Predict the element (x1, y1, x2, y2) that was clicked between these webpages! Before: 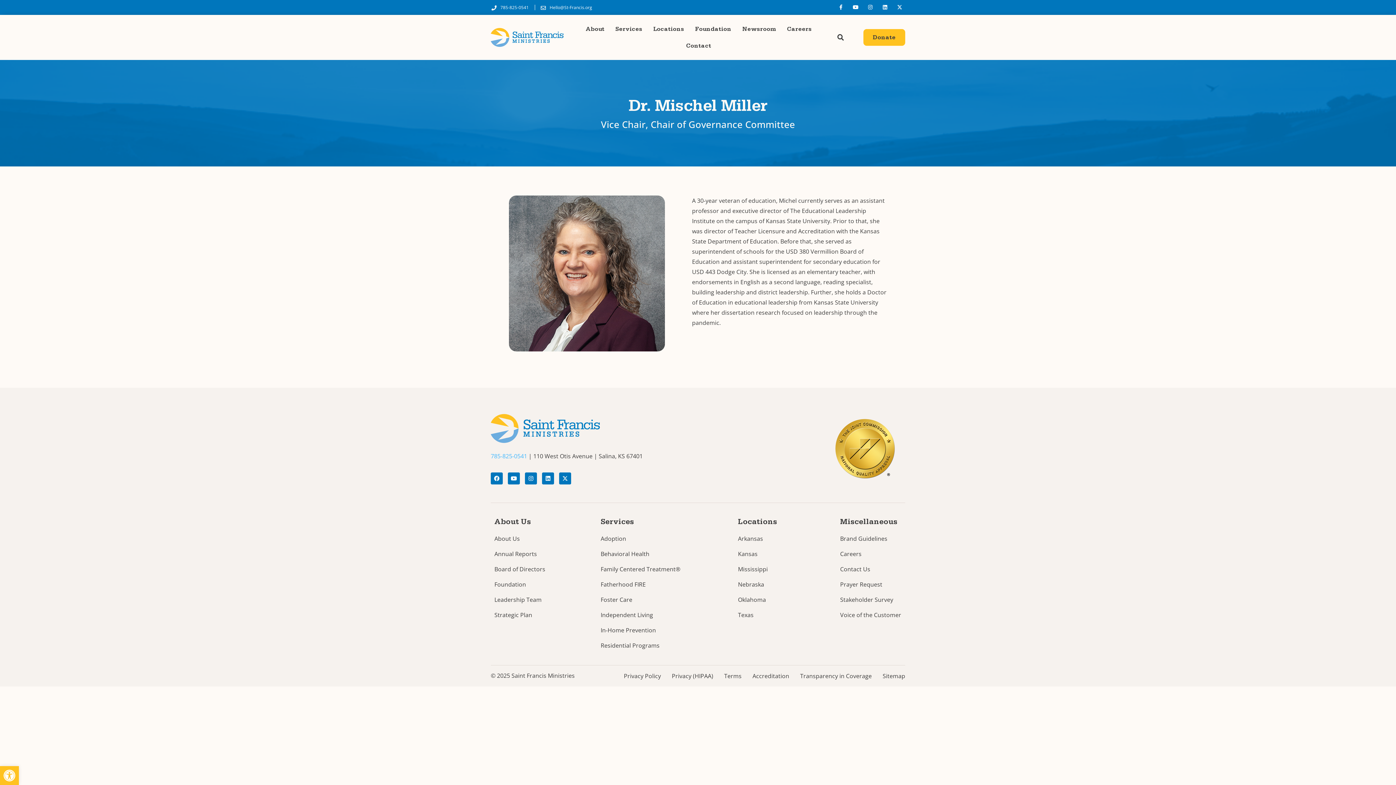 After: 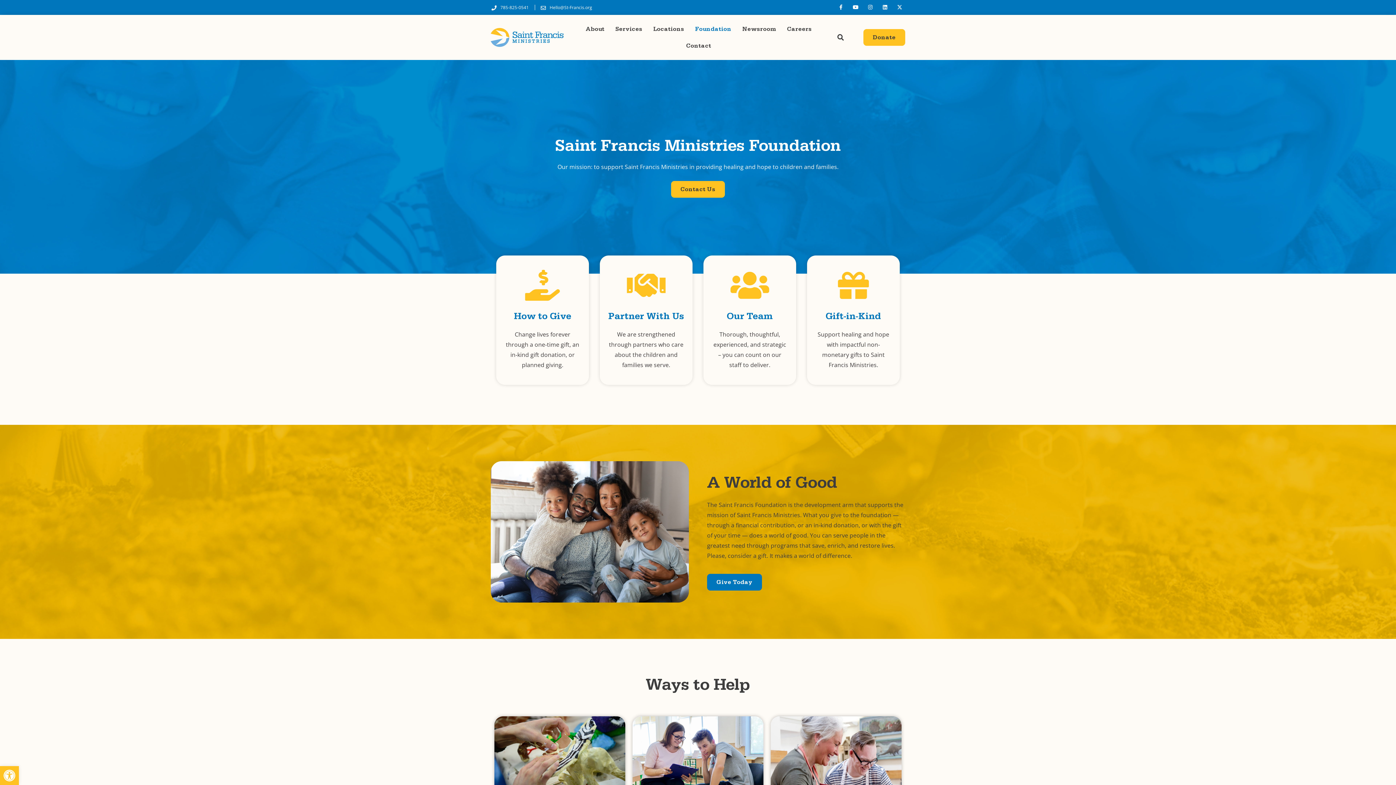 Action: bbox: (494, 579, 545, 589) label: Foundation